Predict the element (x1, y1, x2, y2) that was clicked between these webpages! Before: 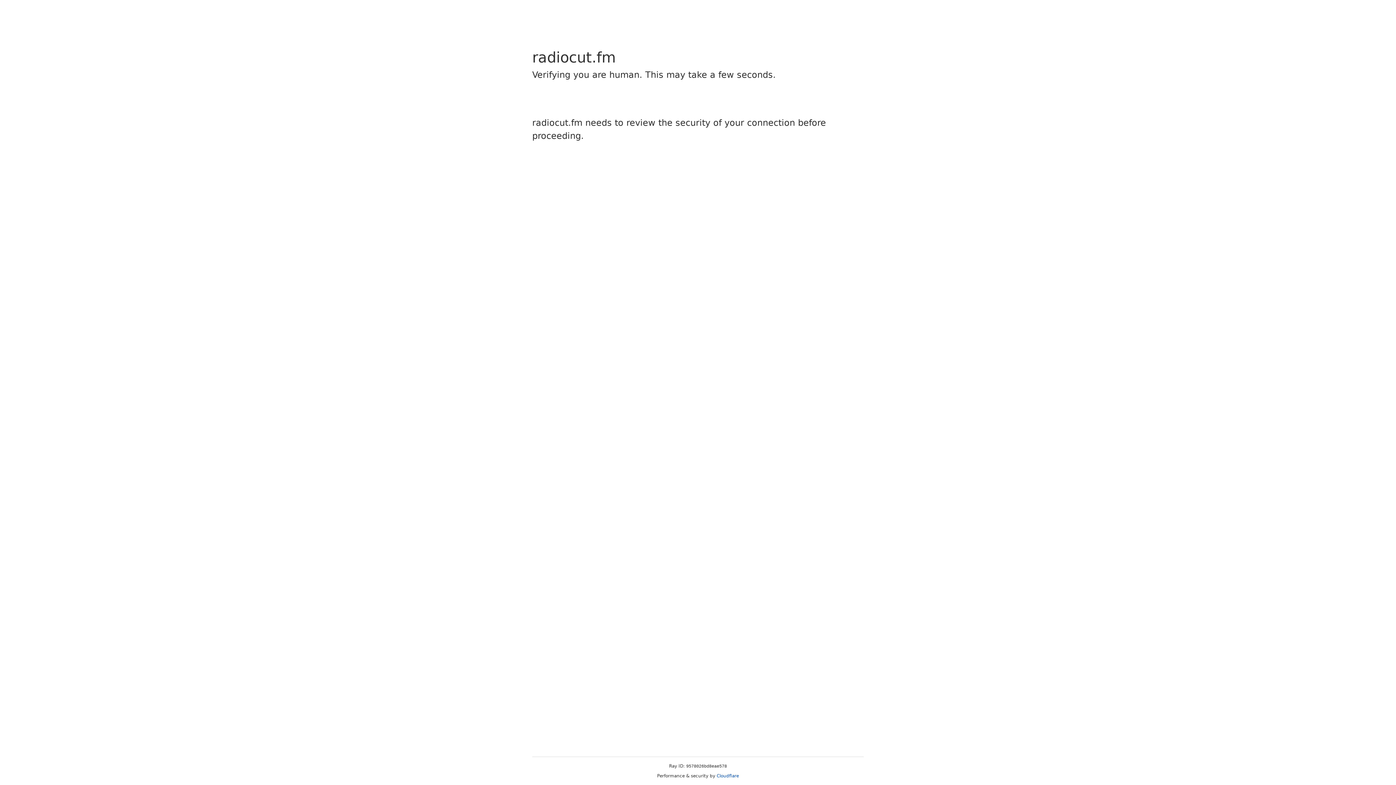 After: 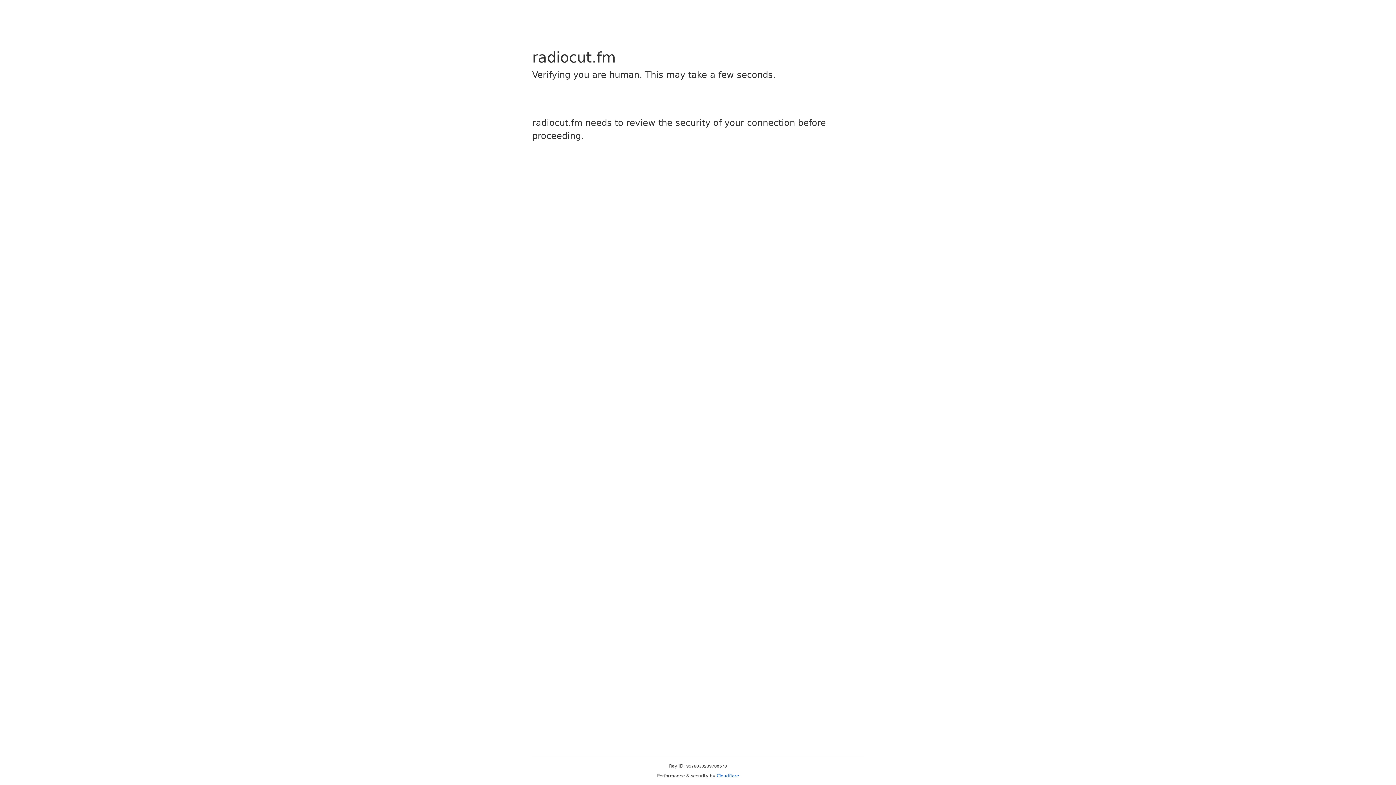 Action: label: Cloudflare bbox: (716, 773, 739, 778)